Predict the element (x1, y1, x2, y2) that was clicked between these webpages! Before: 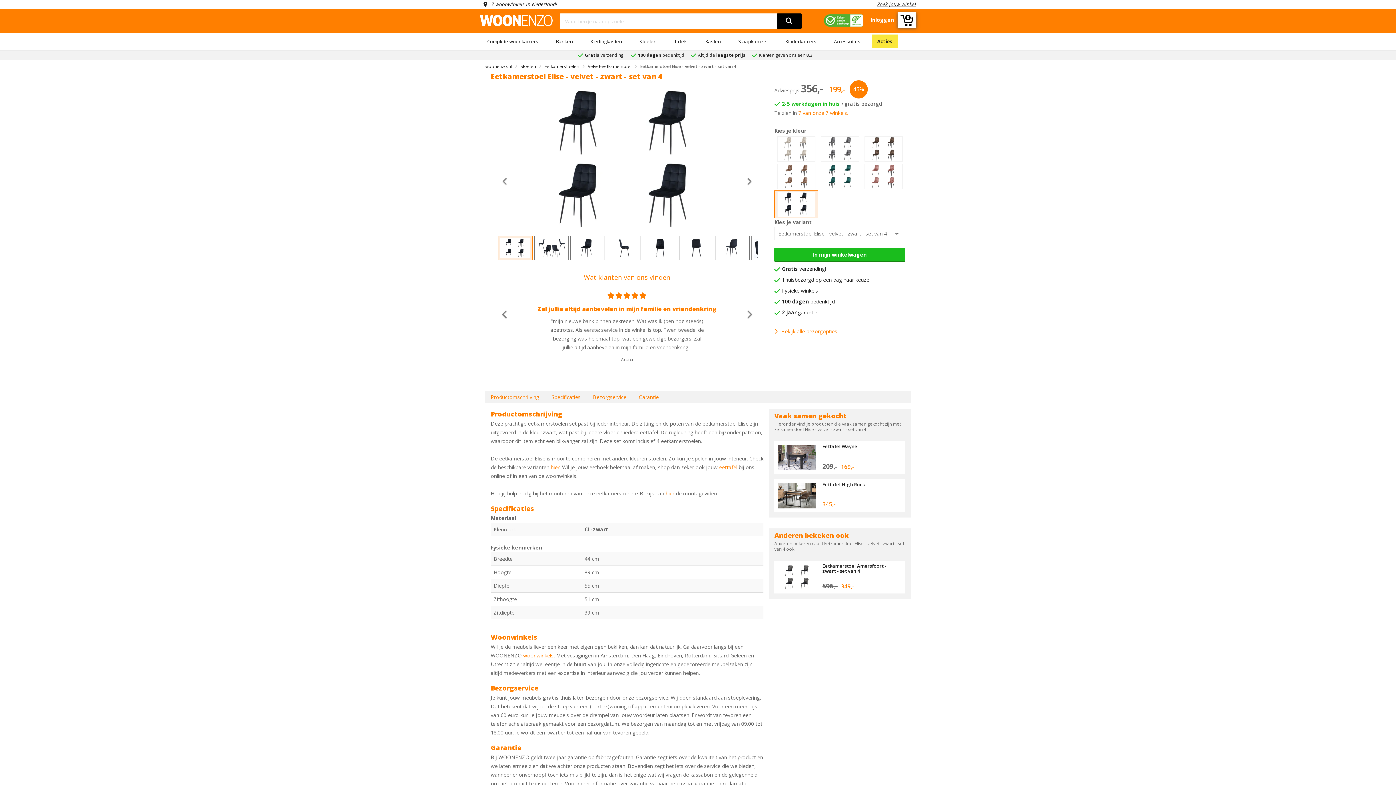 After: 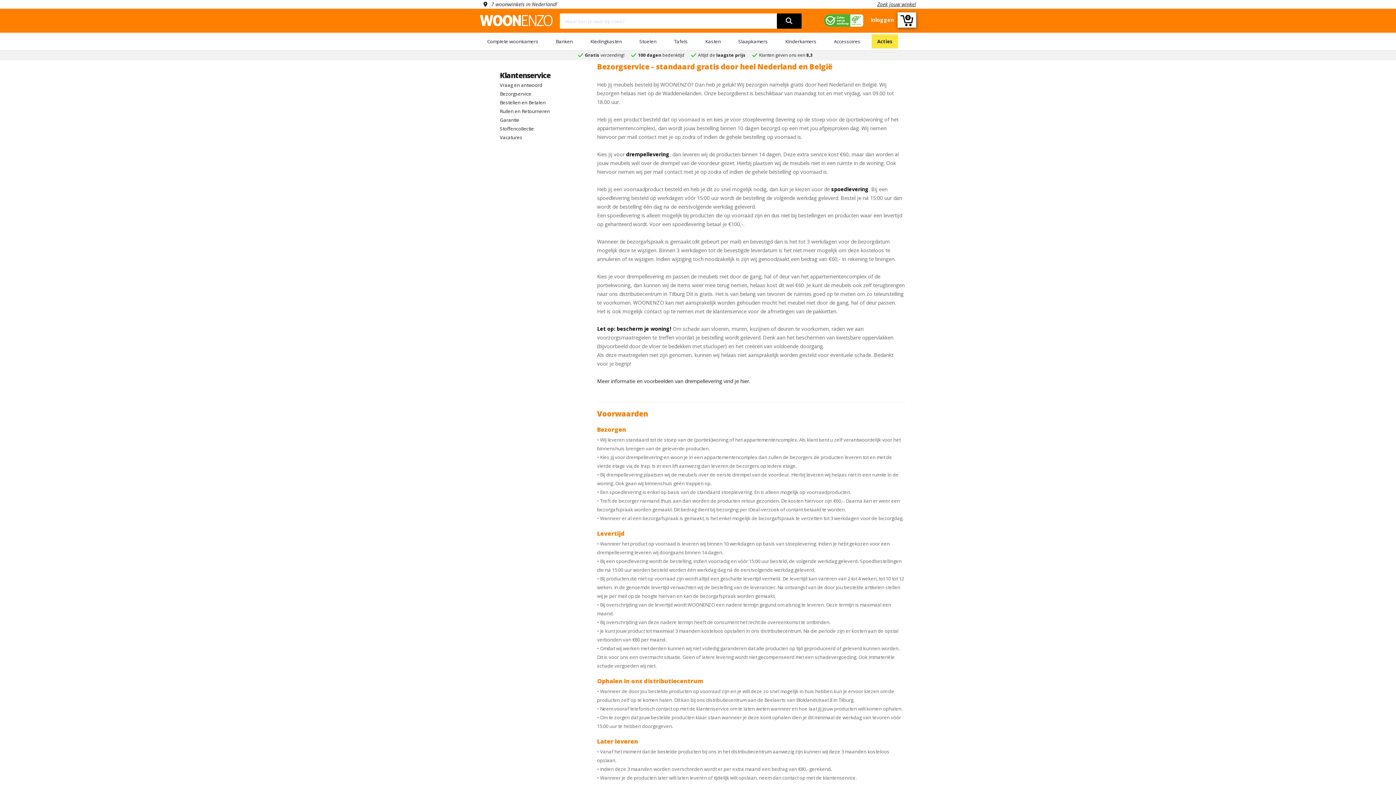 Action: label: Thuisbezorgd op een dag naar keuze bbox: (782, 276, 869, 283)